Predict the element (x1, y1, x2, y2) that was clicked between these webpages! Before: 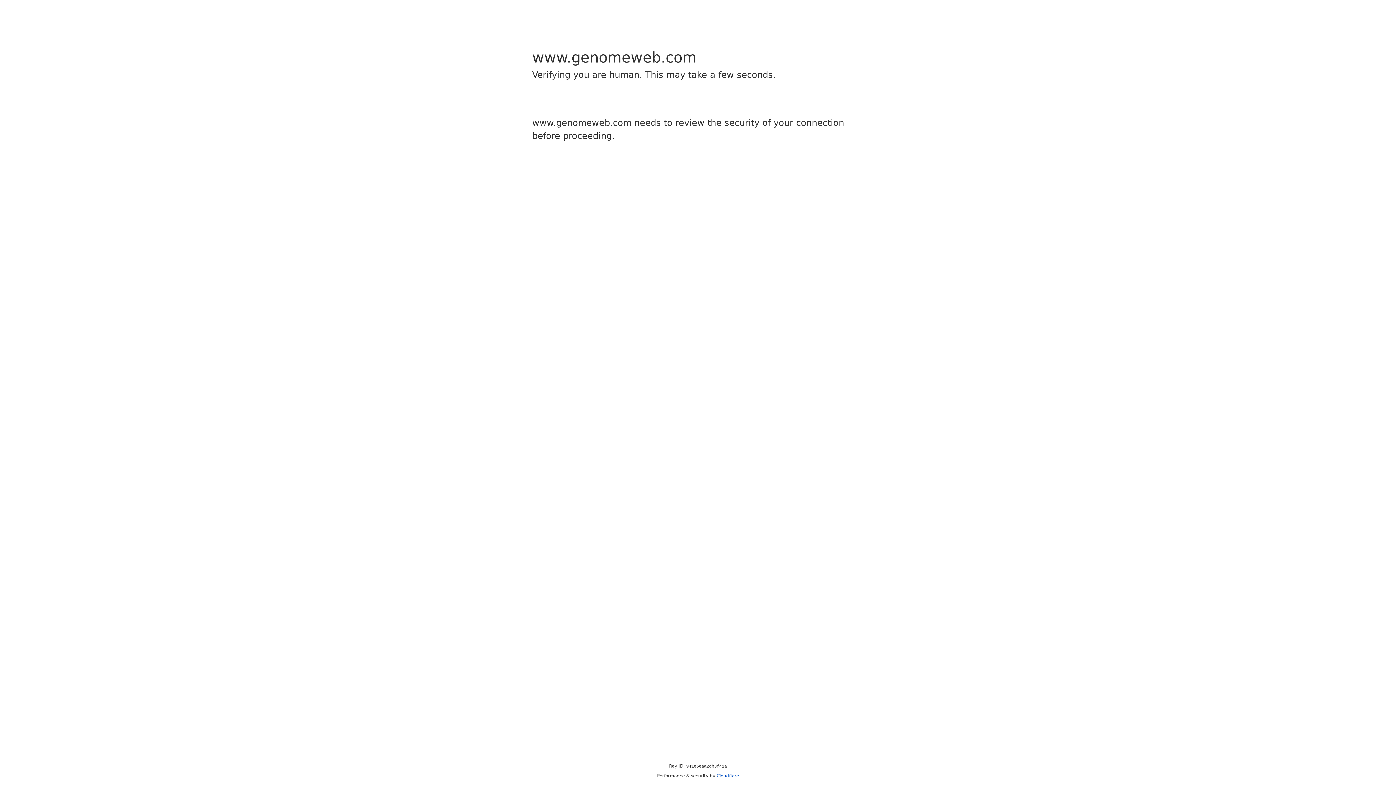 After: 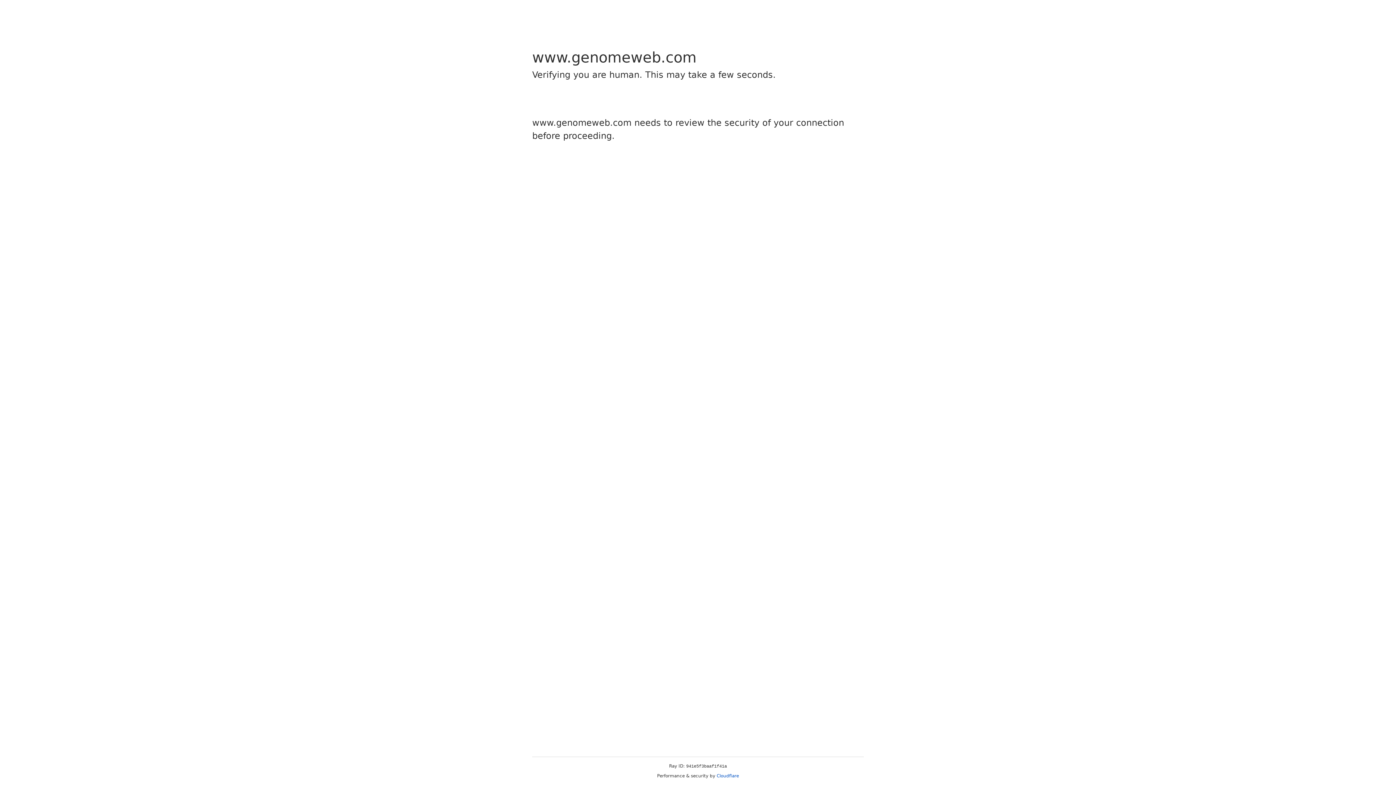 Action: label: Cloudflare bbox: (716, 773, 739, 778)